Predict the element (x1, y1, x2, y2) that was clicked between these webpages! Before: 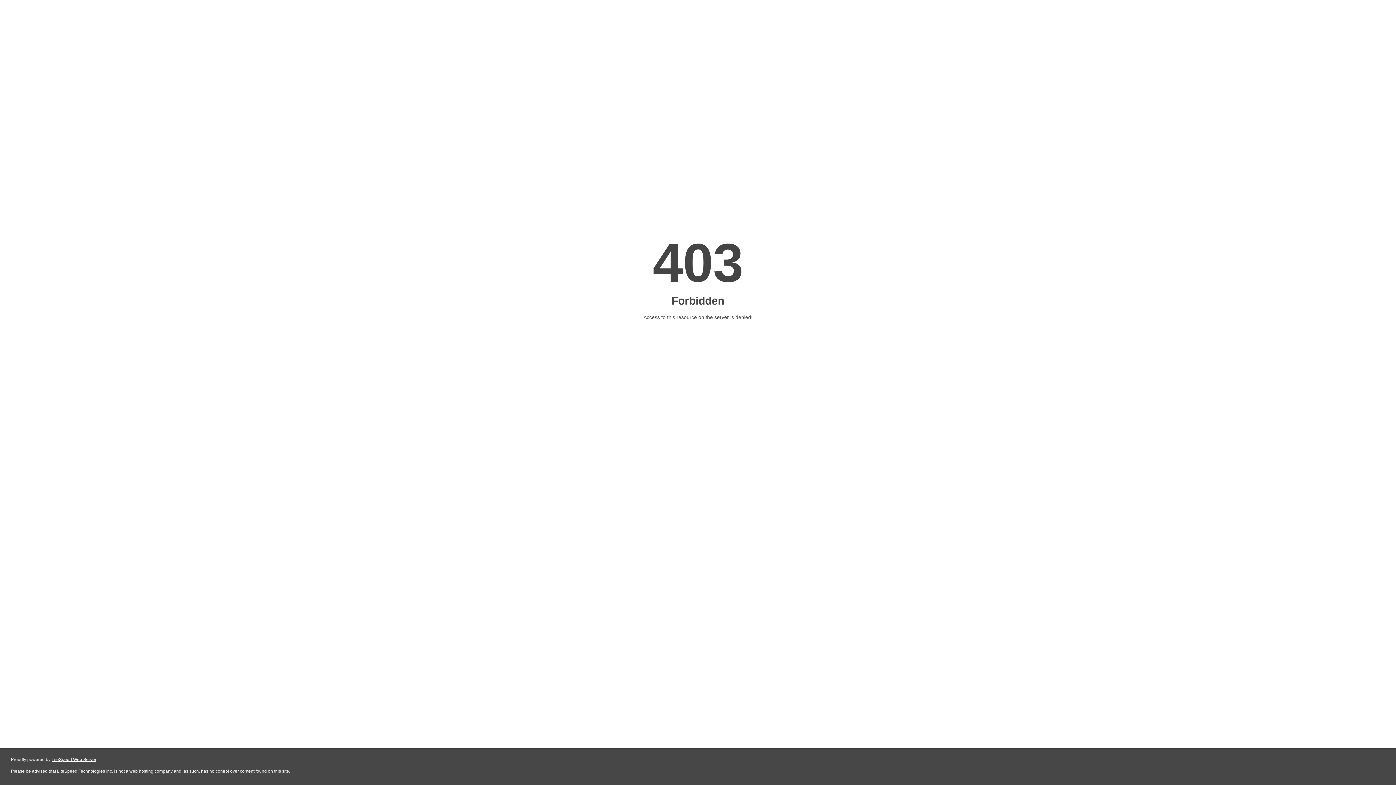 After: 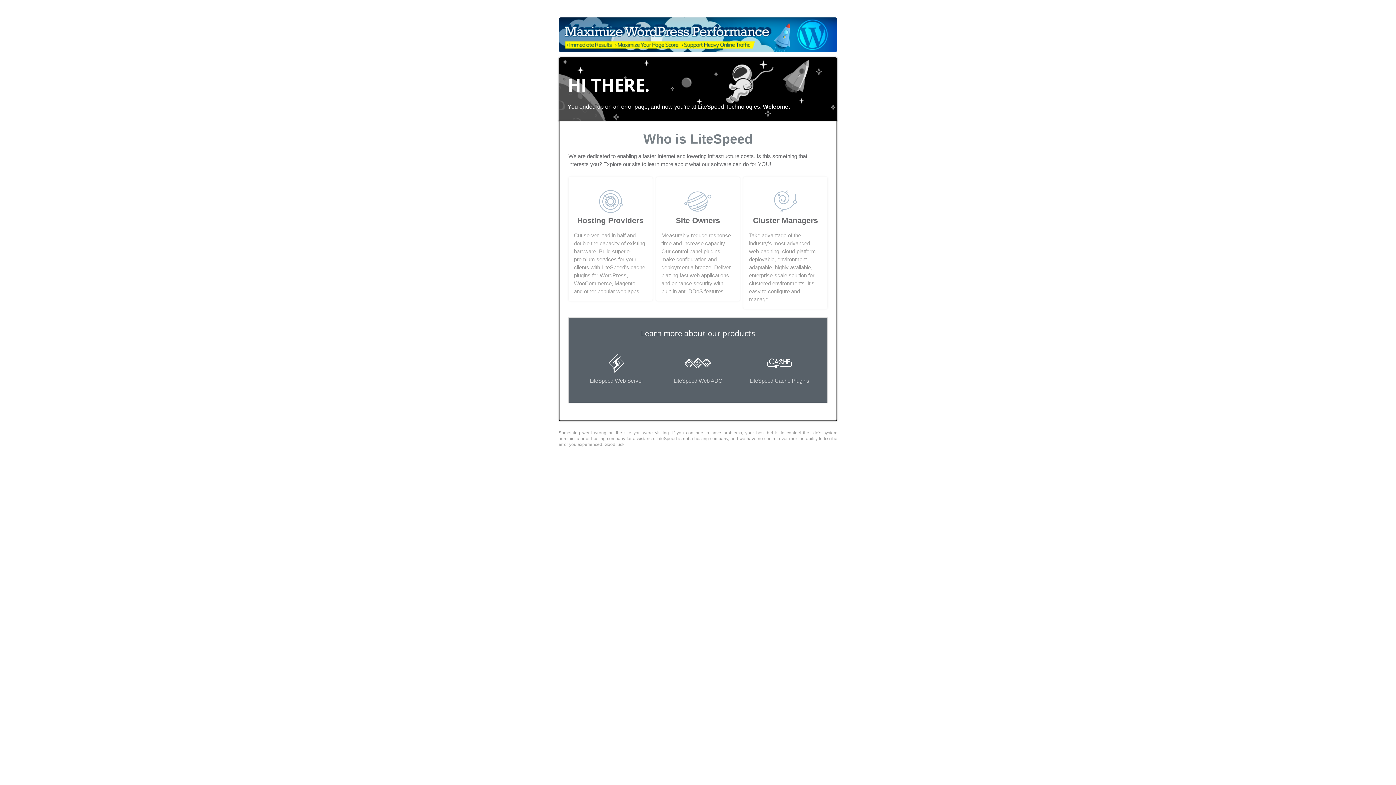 Action: label: LiteSpeed Web Server bbox: (51, 757, 96, 762)